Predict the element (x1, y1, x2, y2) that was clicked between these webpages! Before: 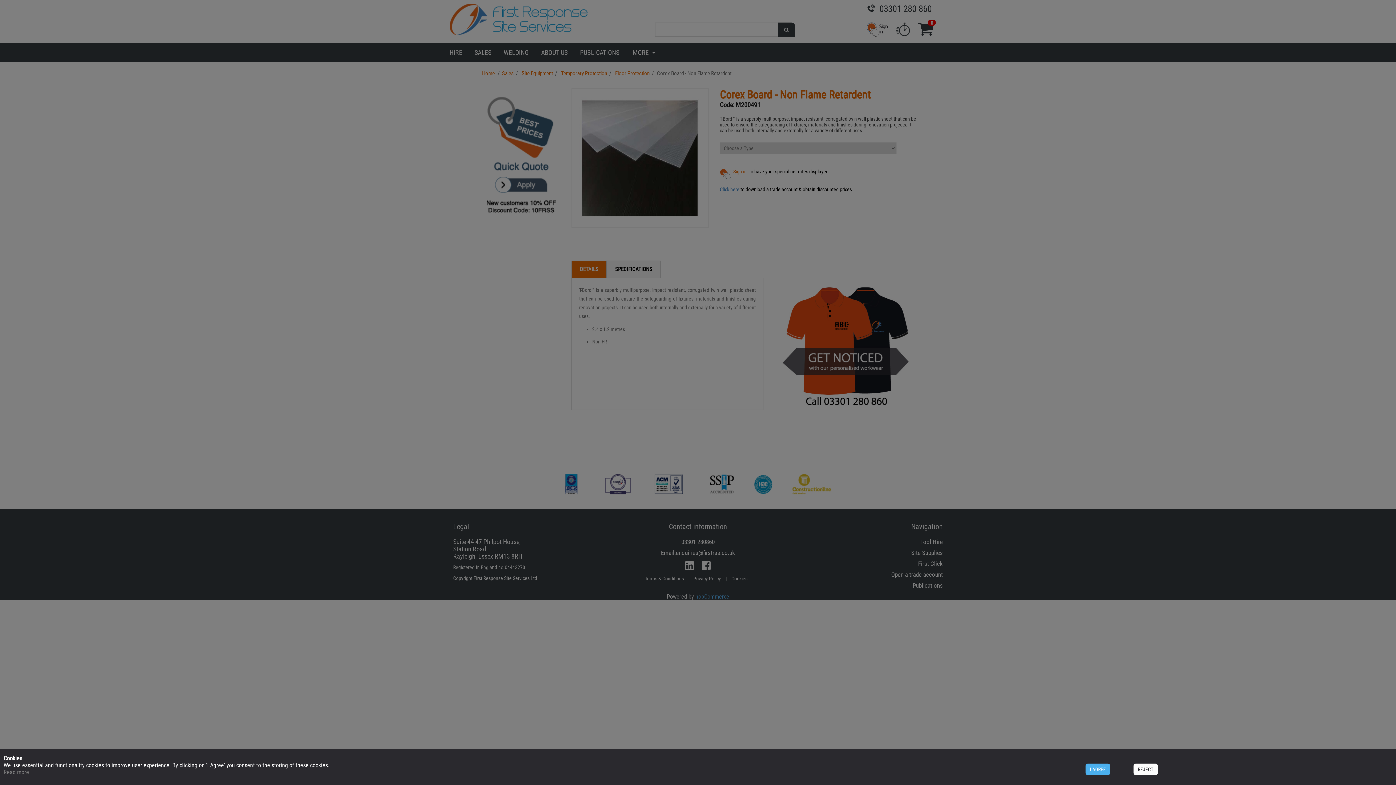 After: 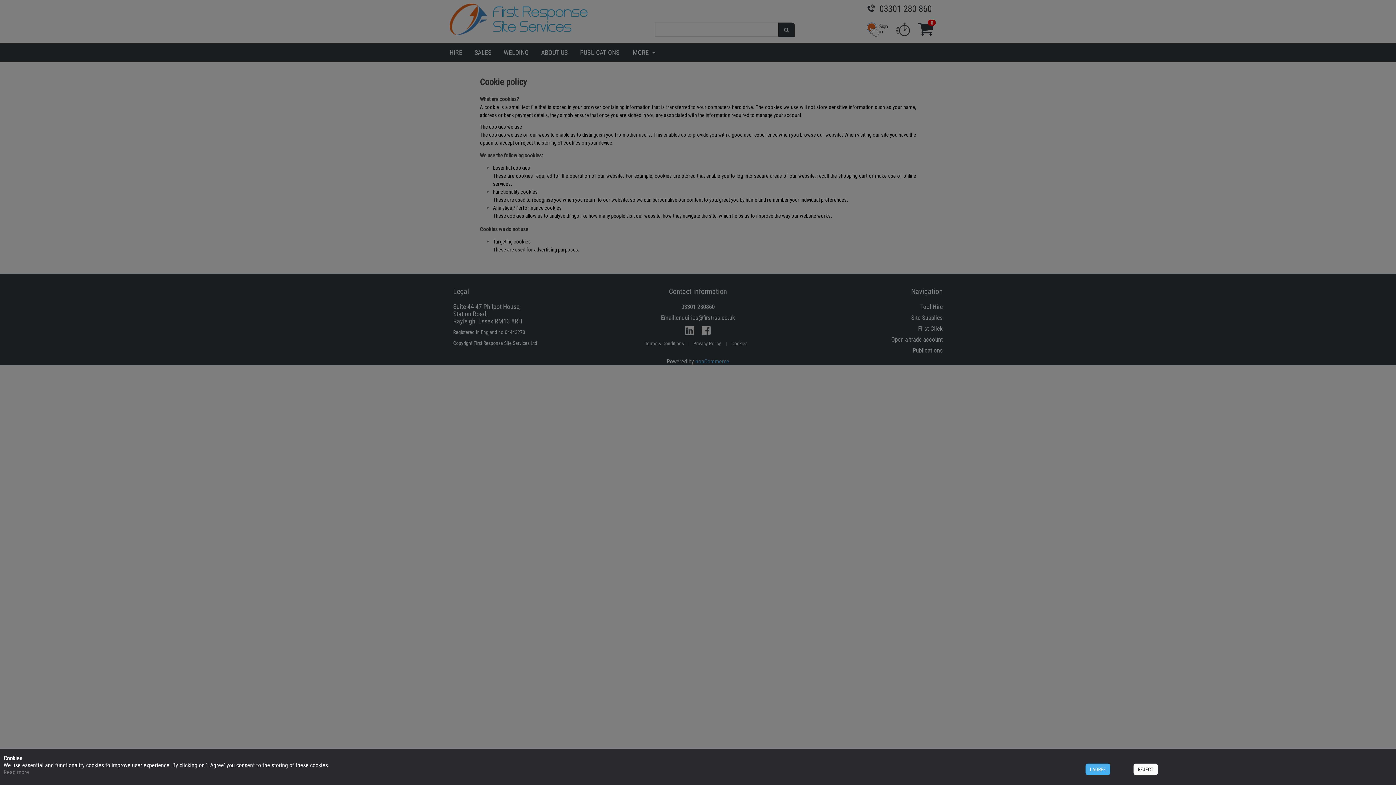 Action: label: Read more bbox: (3, 769, 29, 776)